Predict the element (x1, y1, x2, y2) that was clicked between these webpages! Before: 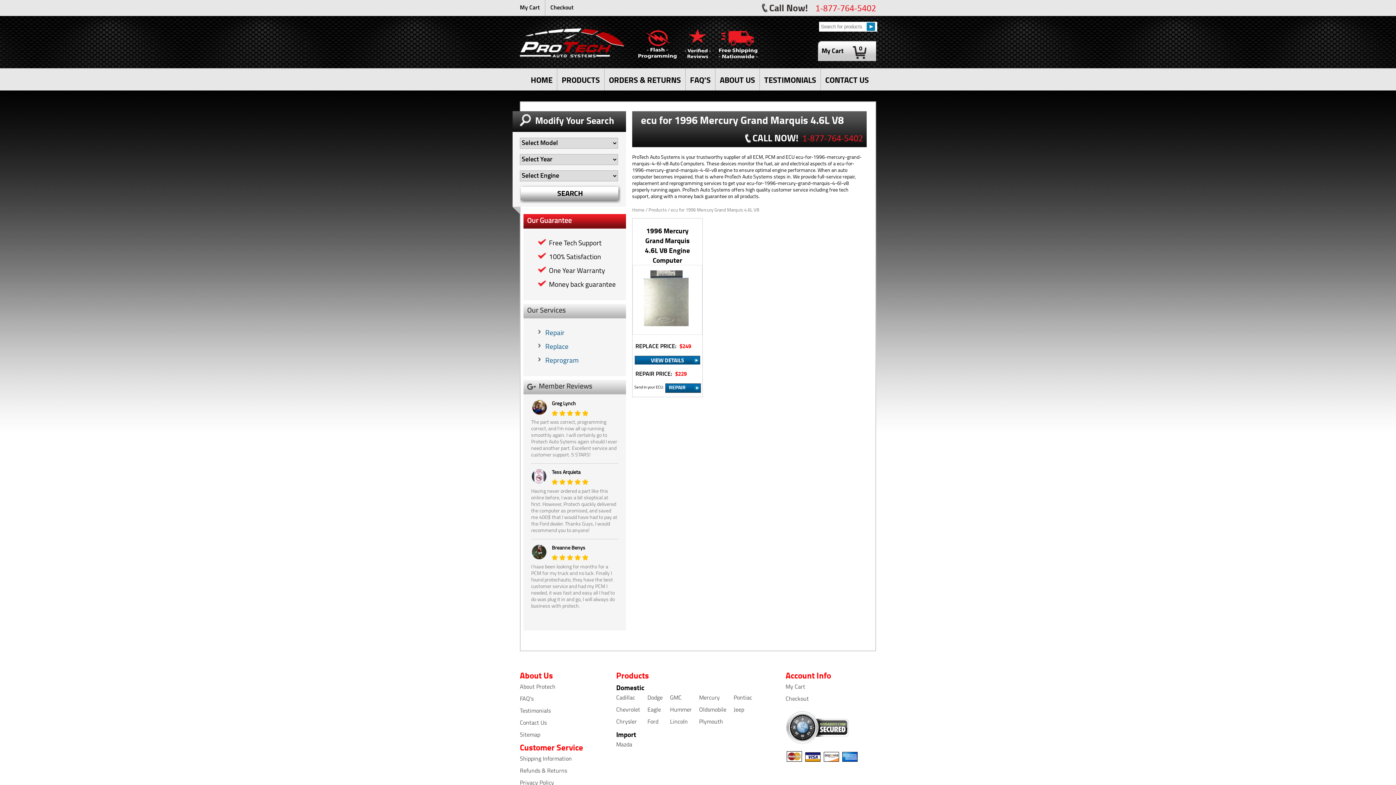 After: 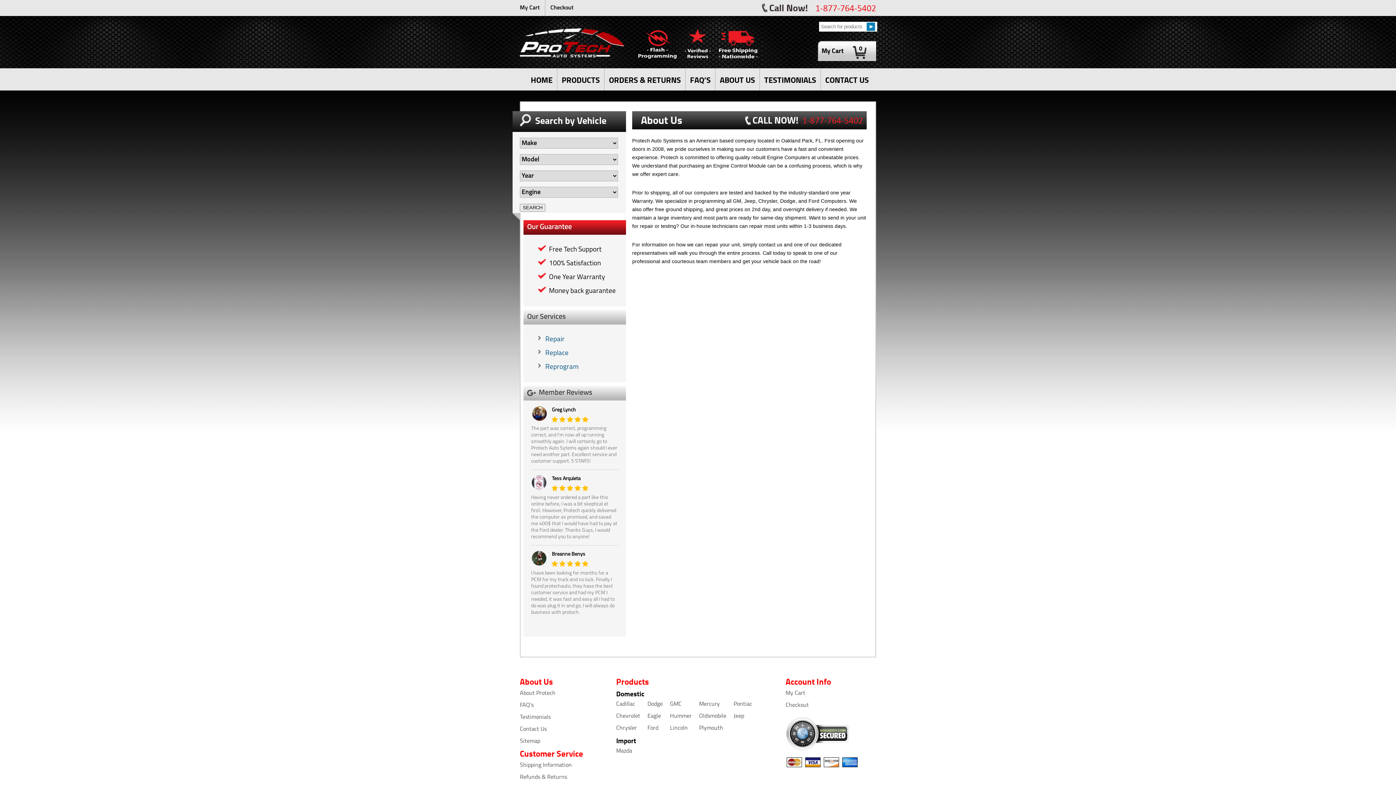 Action: bbox: (715, 68, 759, 90) label: ABOUT US